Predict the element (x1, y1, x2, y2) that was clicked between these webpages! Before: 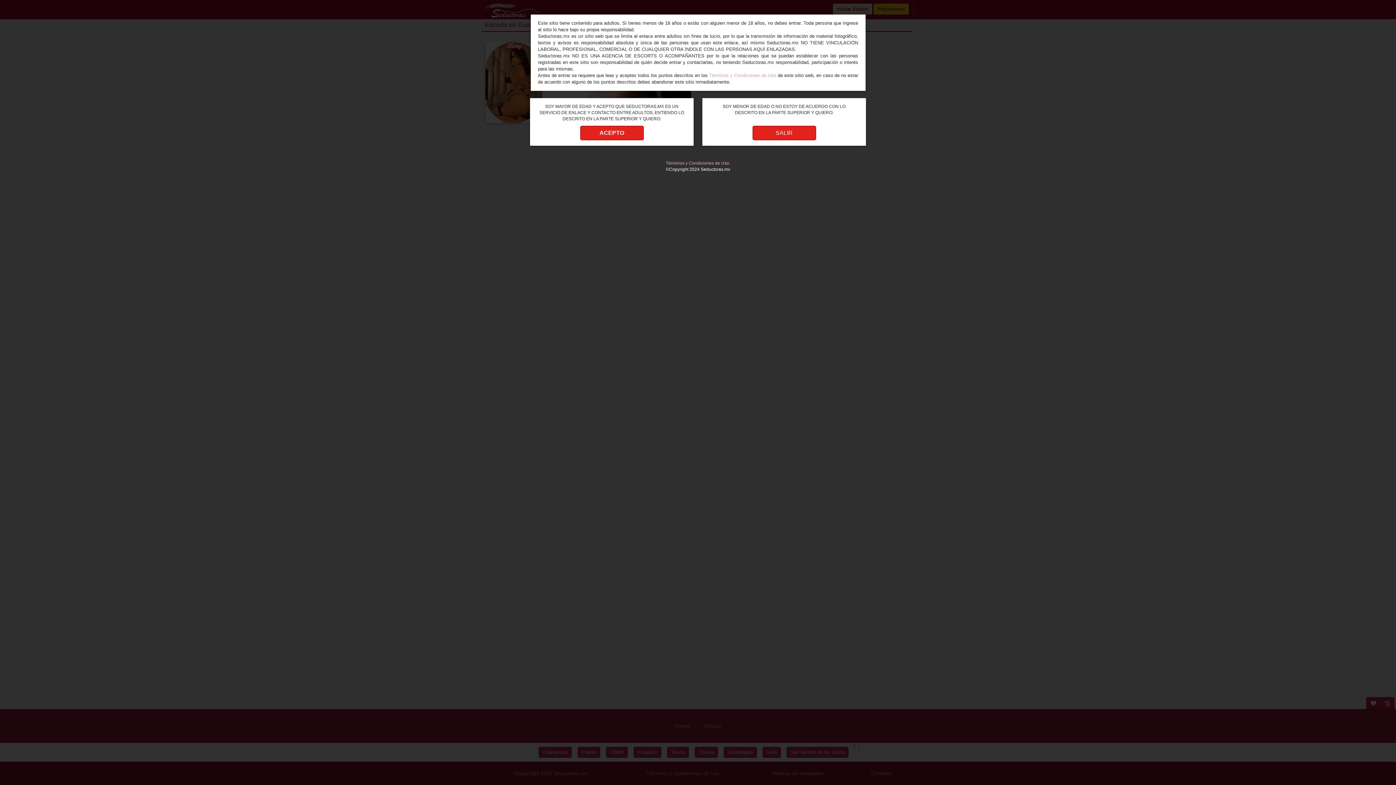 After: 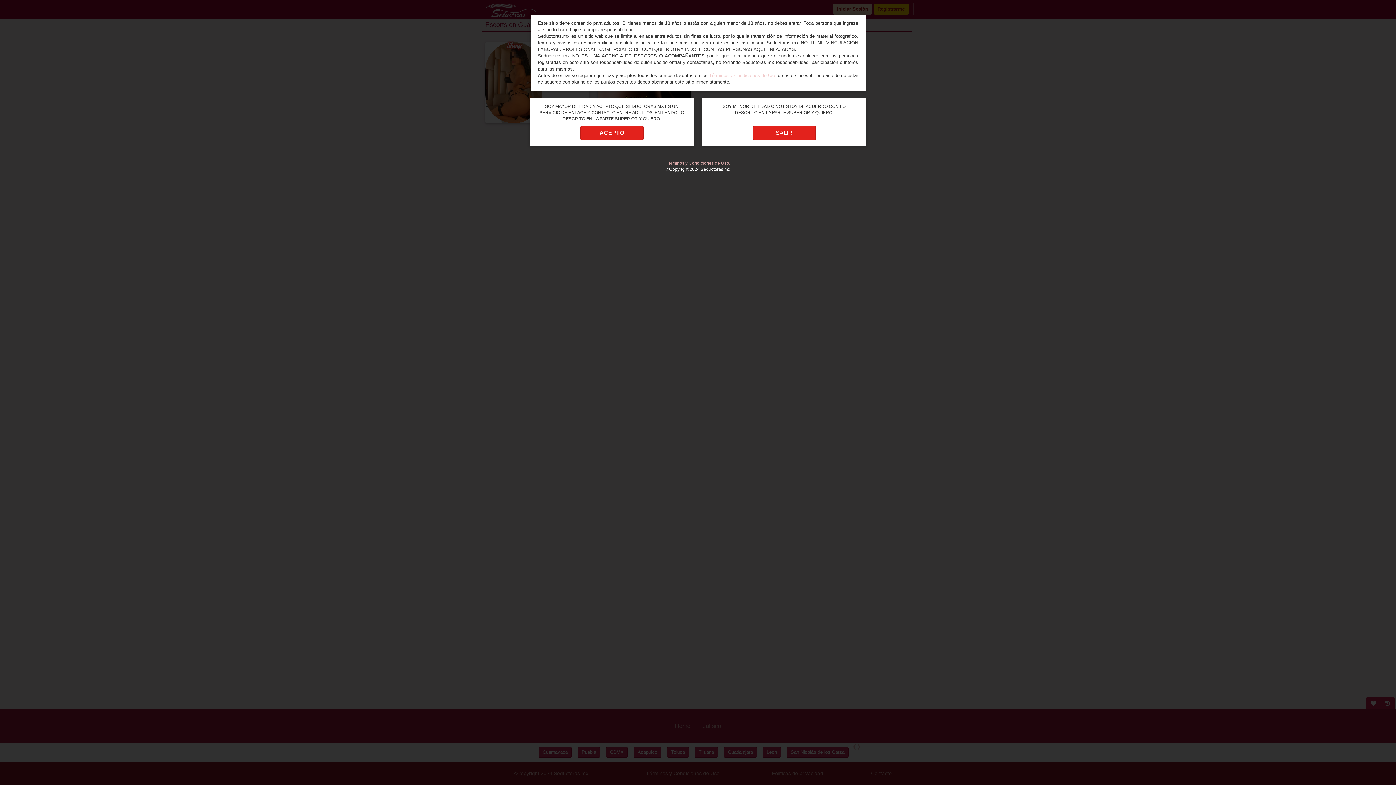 Action: bbox: (709, 72, 776, 78) label: Términos y Condiciones de Uso